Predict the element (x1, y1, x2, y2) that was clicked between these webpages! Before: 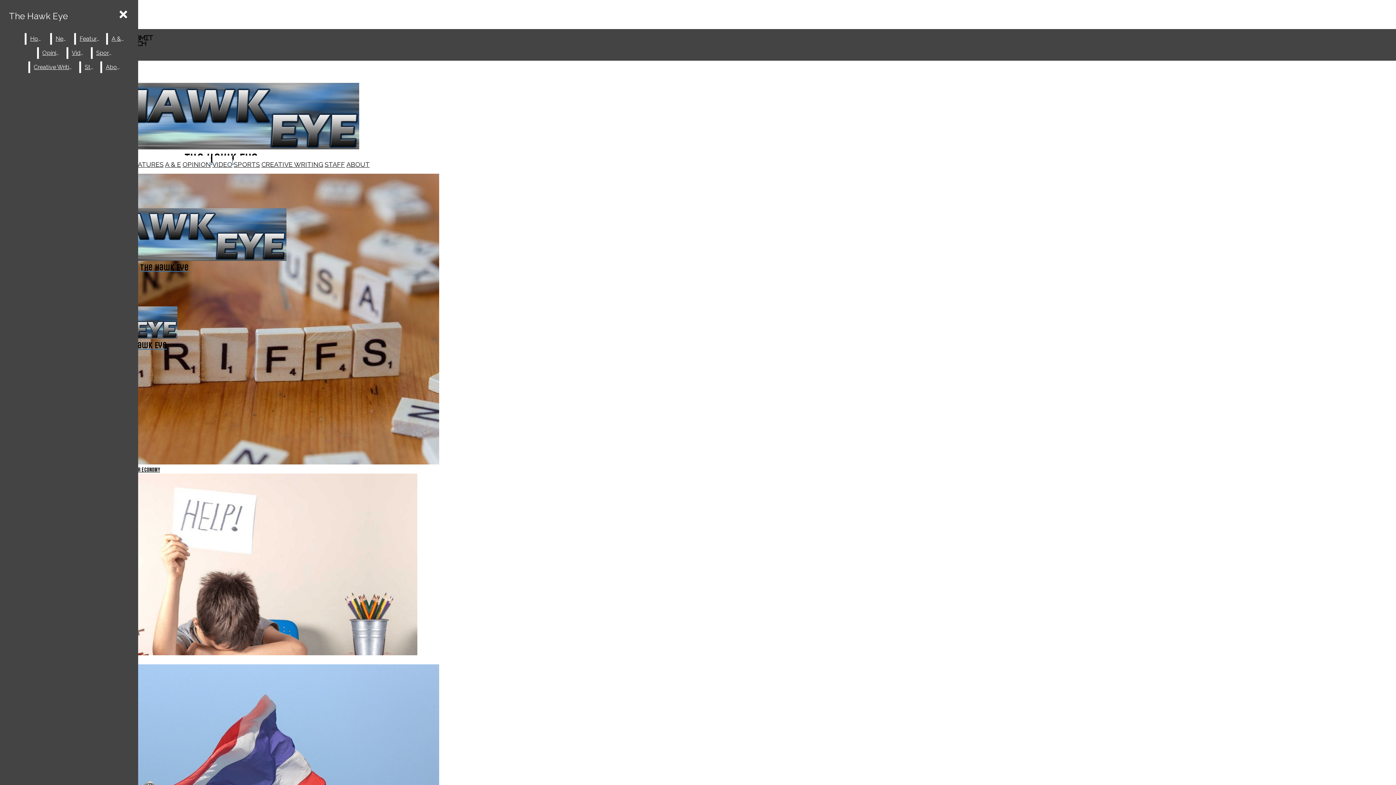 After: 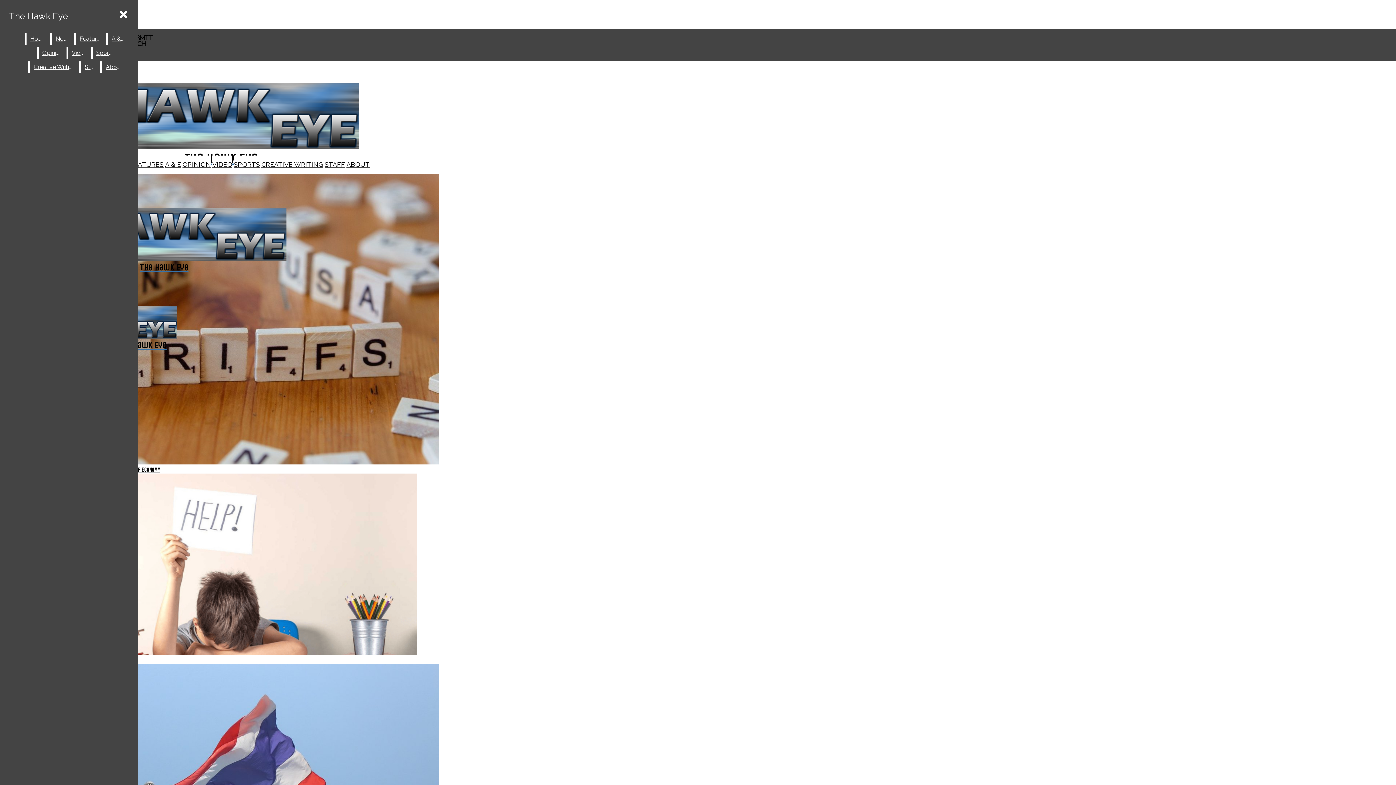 Action: label: CREATIVE WRITING bbox: (261, 160, 323, 168)